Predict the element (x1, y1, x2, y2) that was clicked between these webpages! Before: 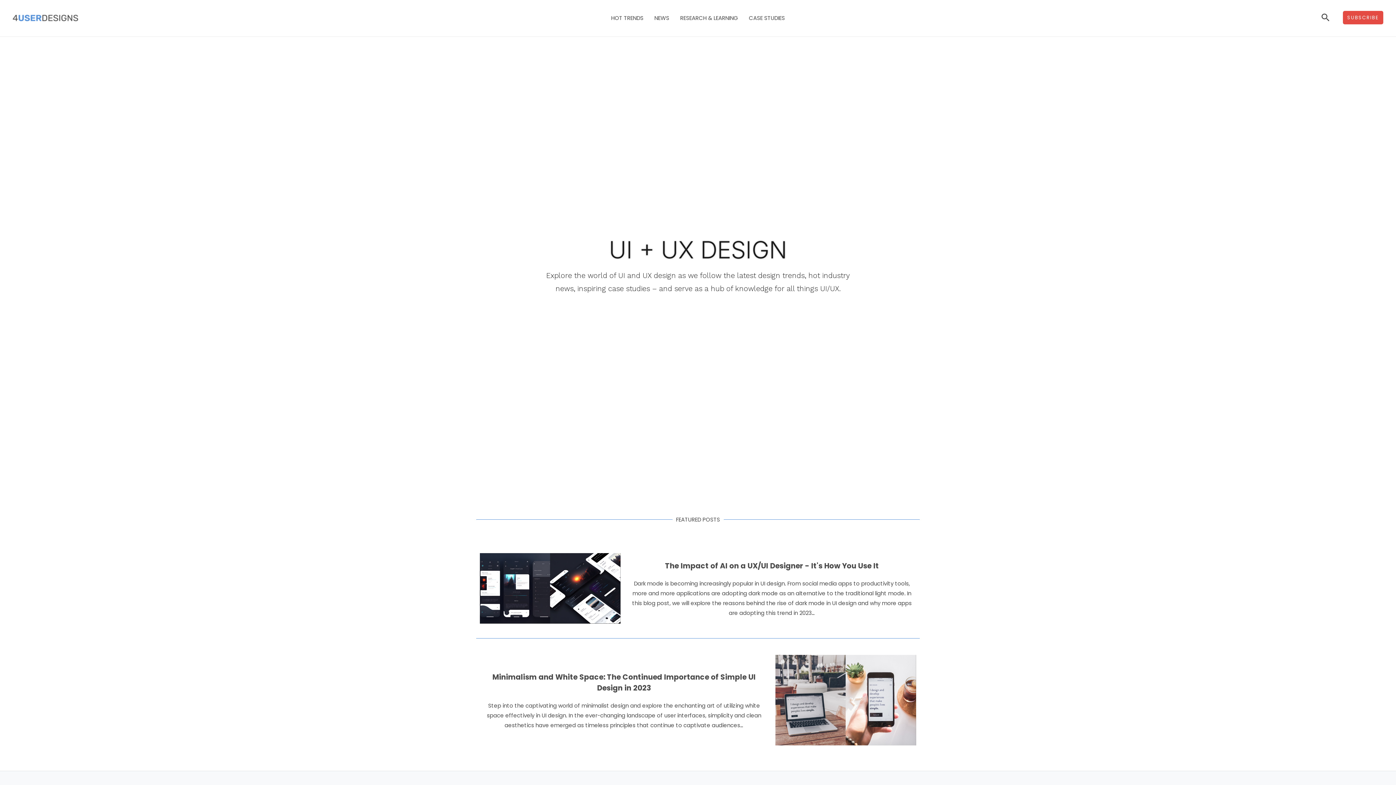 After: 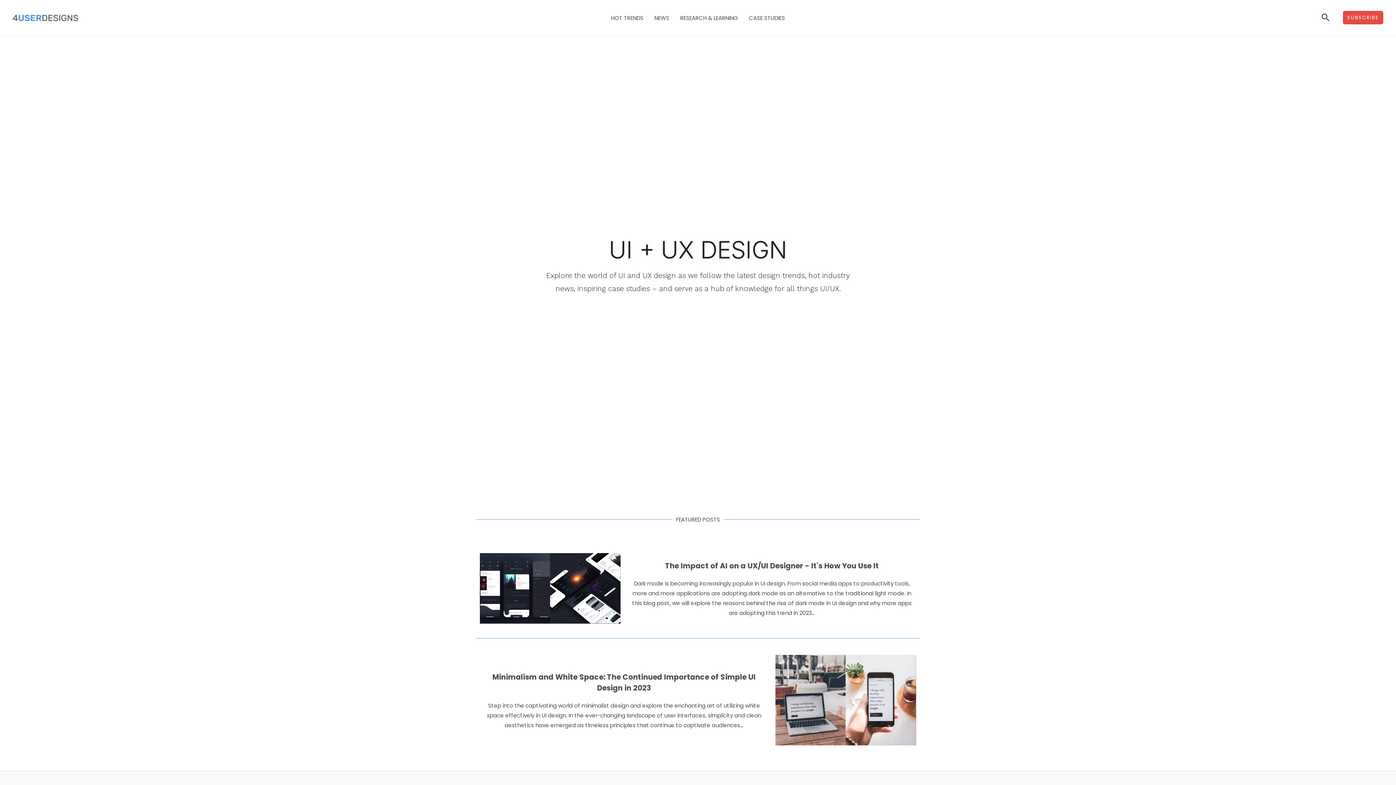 Action: bbox: (12, 13, 78, 21)